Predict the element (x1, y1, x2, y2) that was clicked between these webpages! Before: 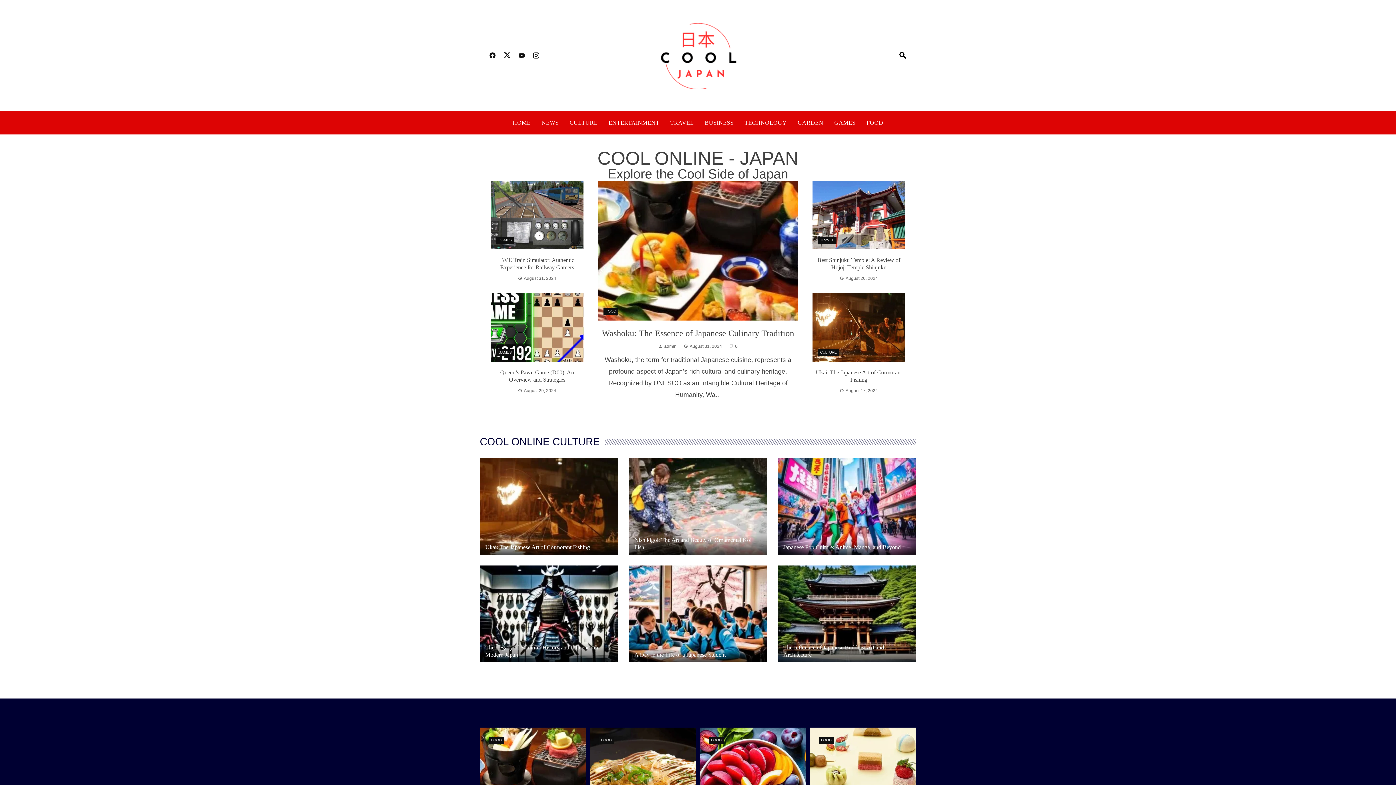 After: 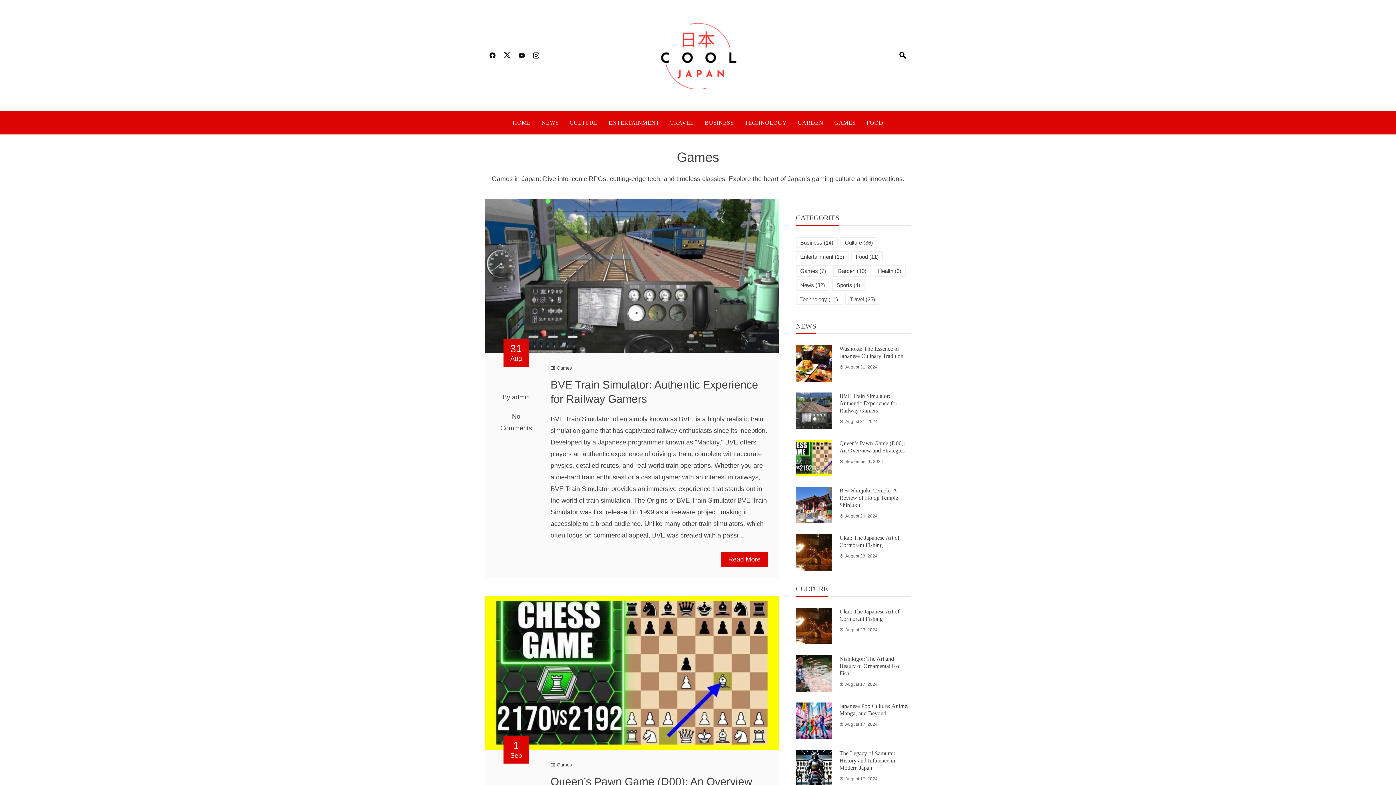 Action: bbox: (834, 117, 855, 128) label: GAMES